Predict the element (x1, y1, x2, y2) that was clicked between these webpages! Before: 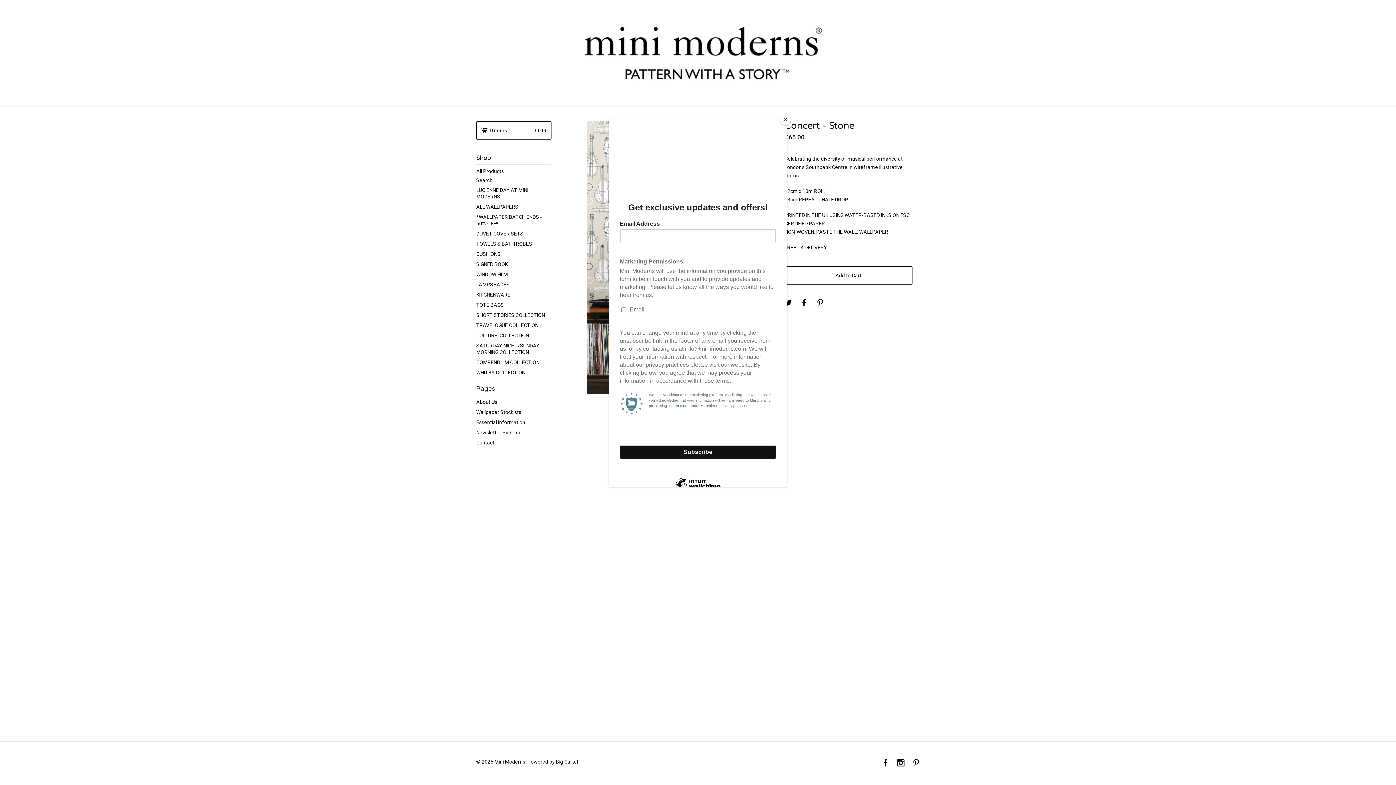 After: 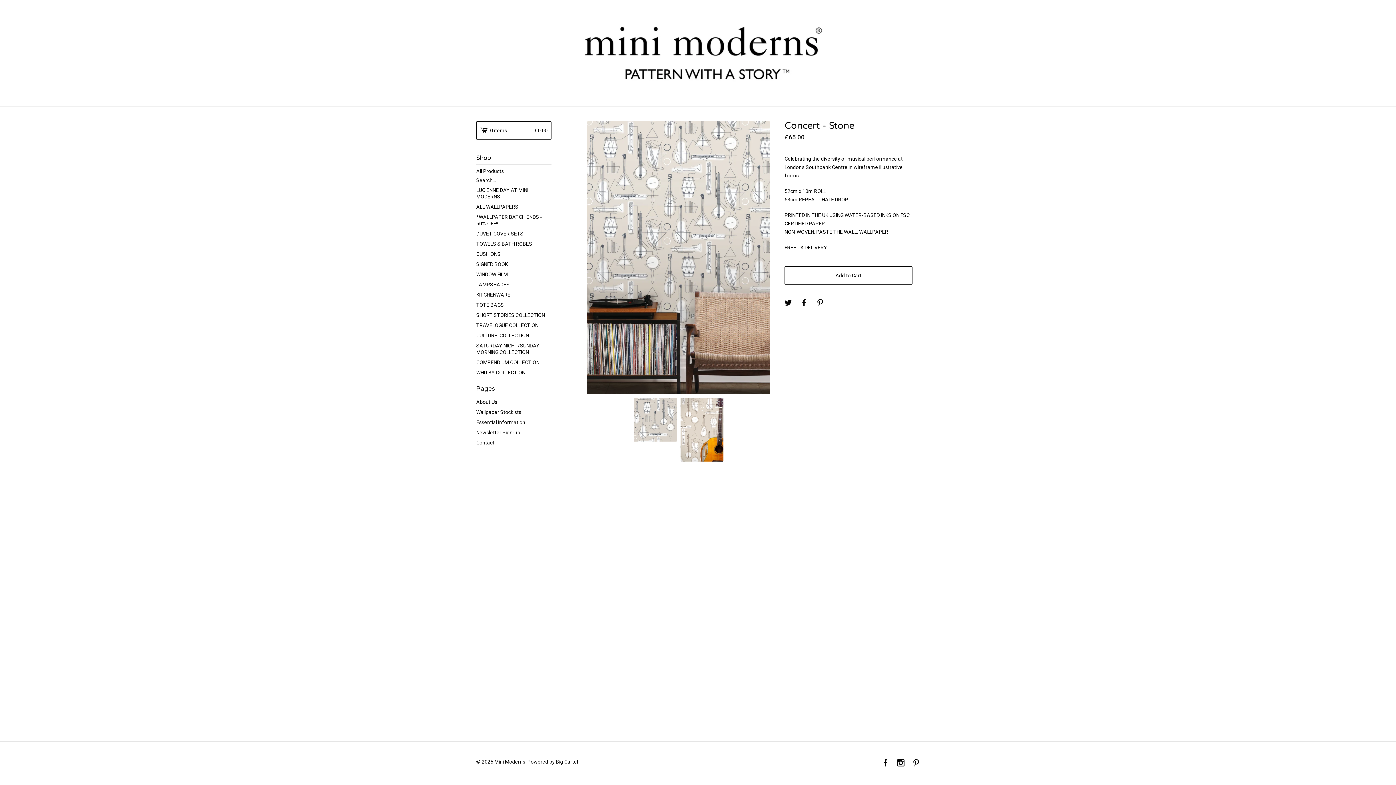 Action: label: Close bbox: (780, 114, 790, 125)